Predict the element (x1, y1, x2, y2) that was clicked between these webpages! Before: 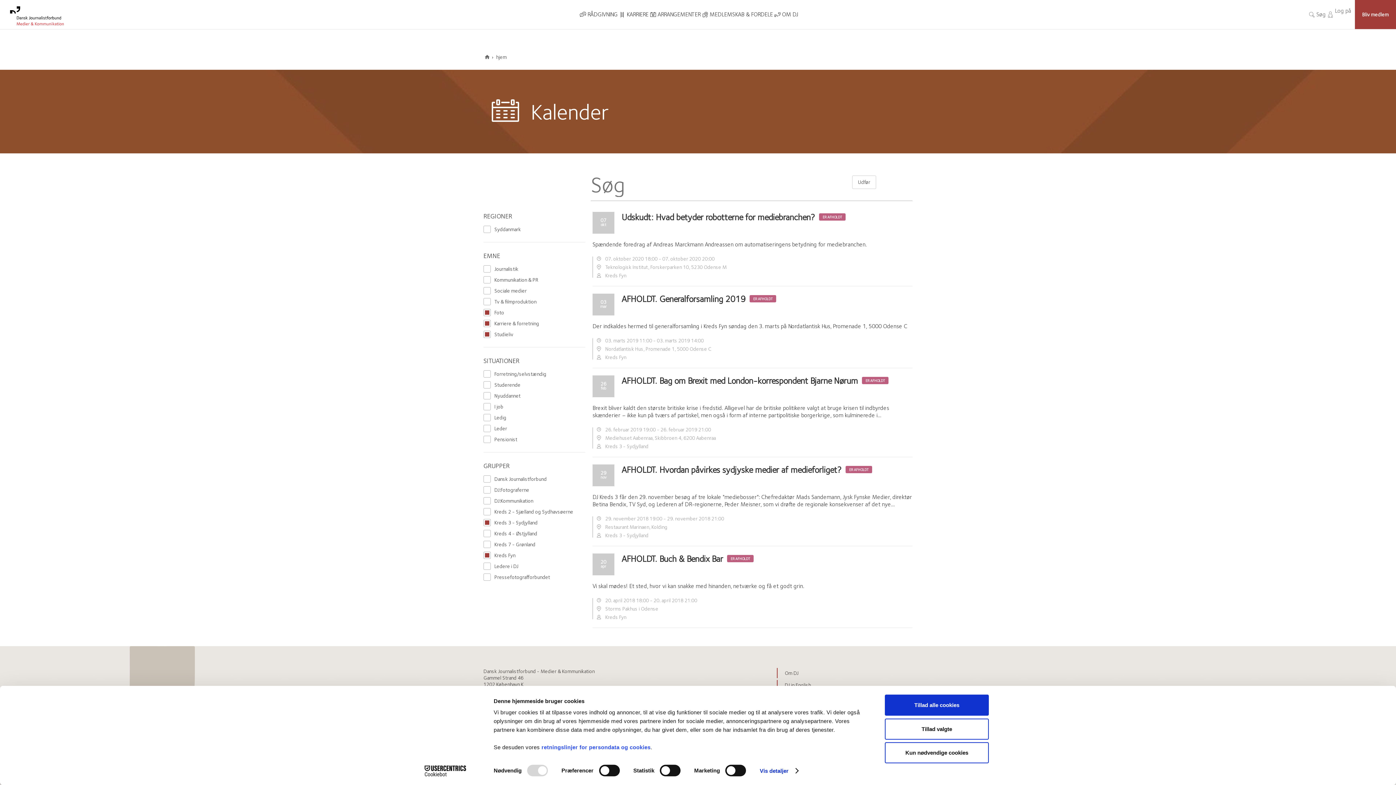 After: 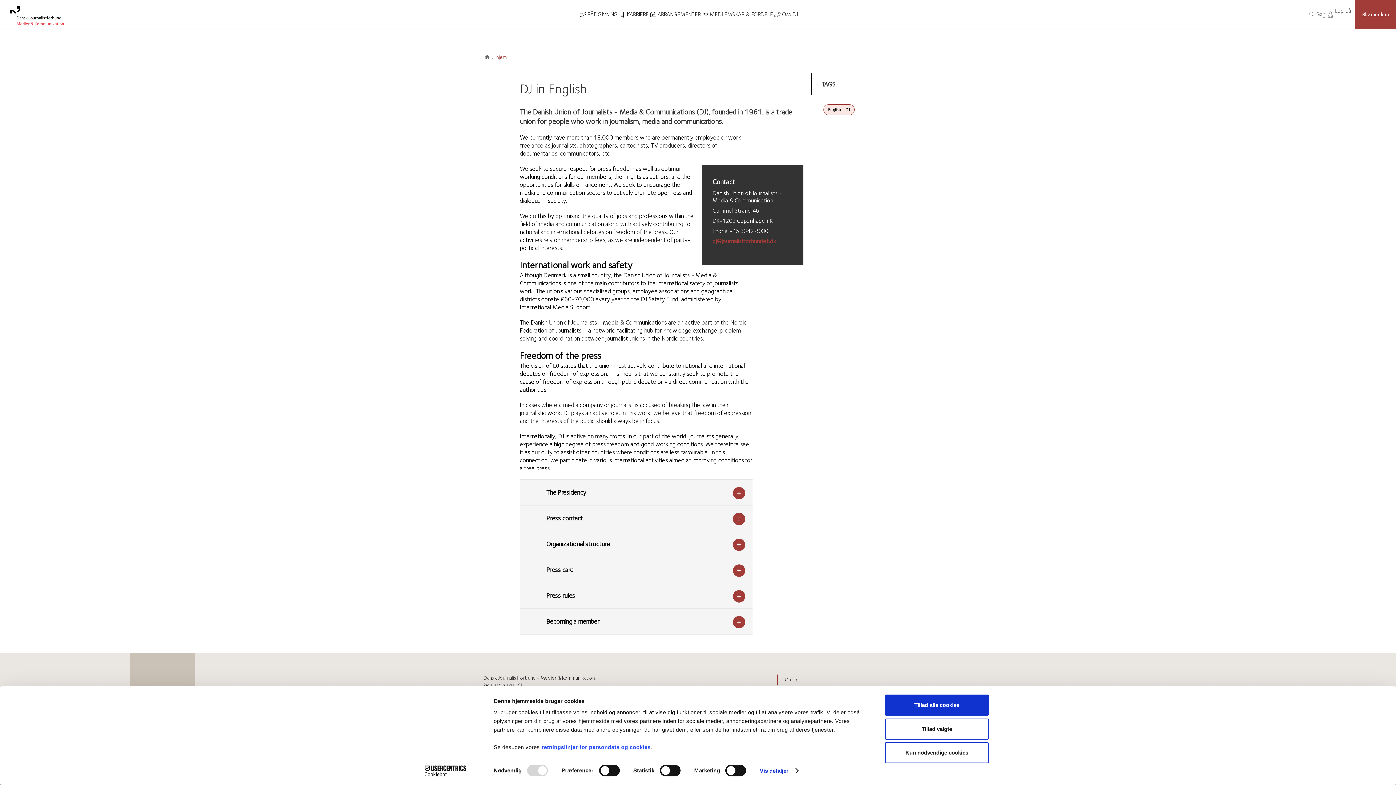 Action: bbox: (776, 680, 912, 690) label: DJ in English